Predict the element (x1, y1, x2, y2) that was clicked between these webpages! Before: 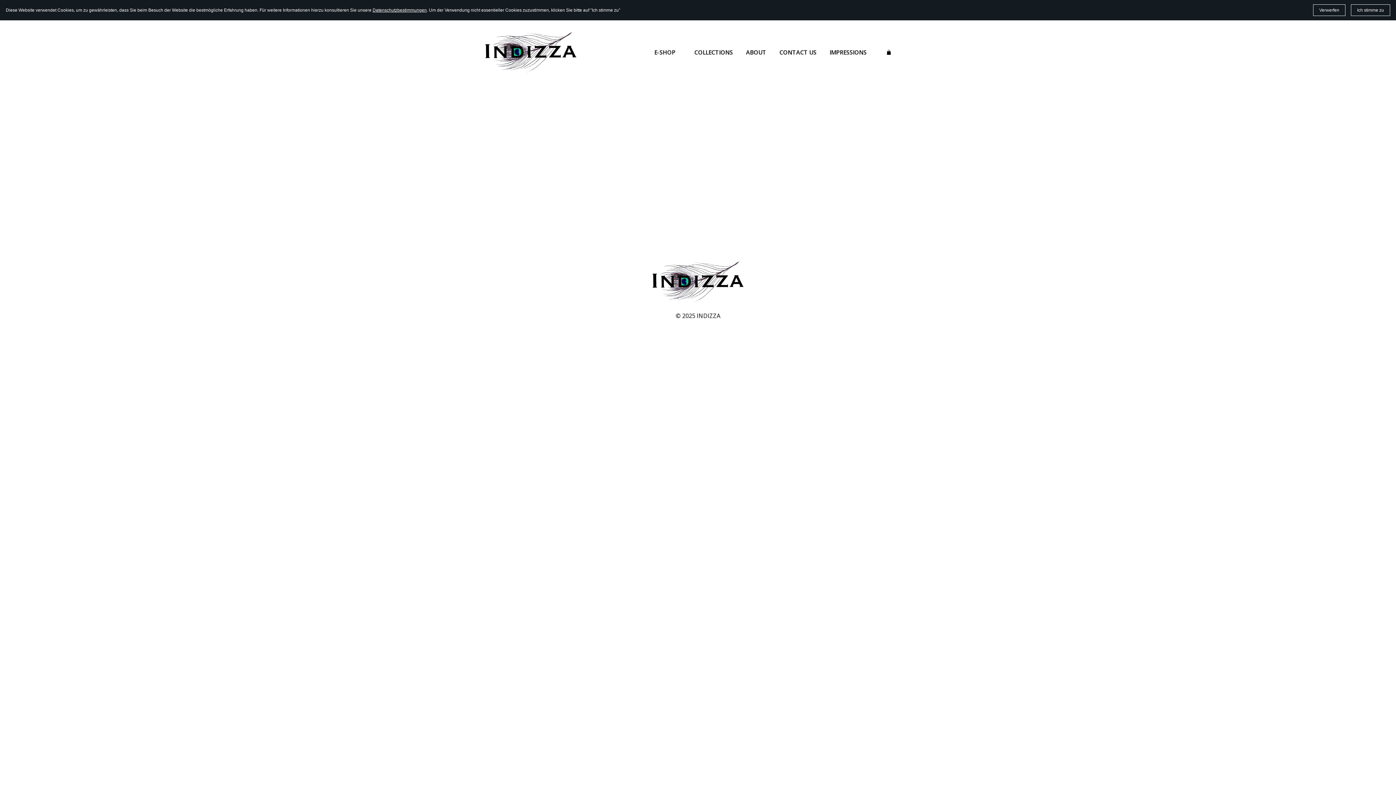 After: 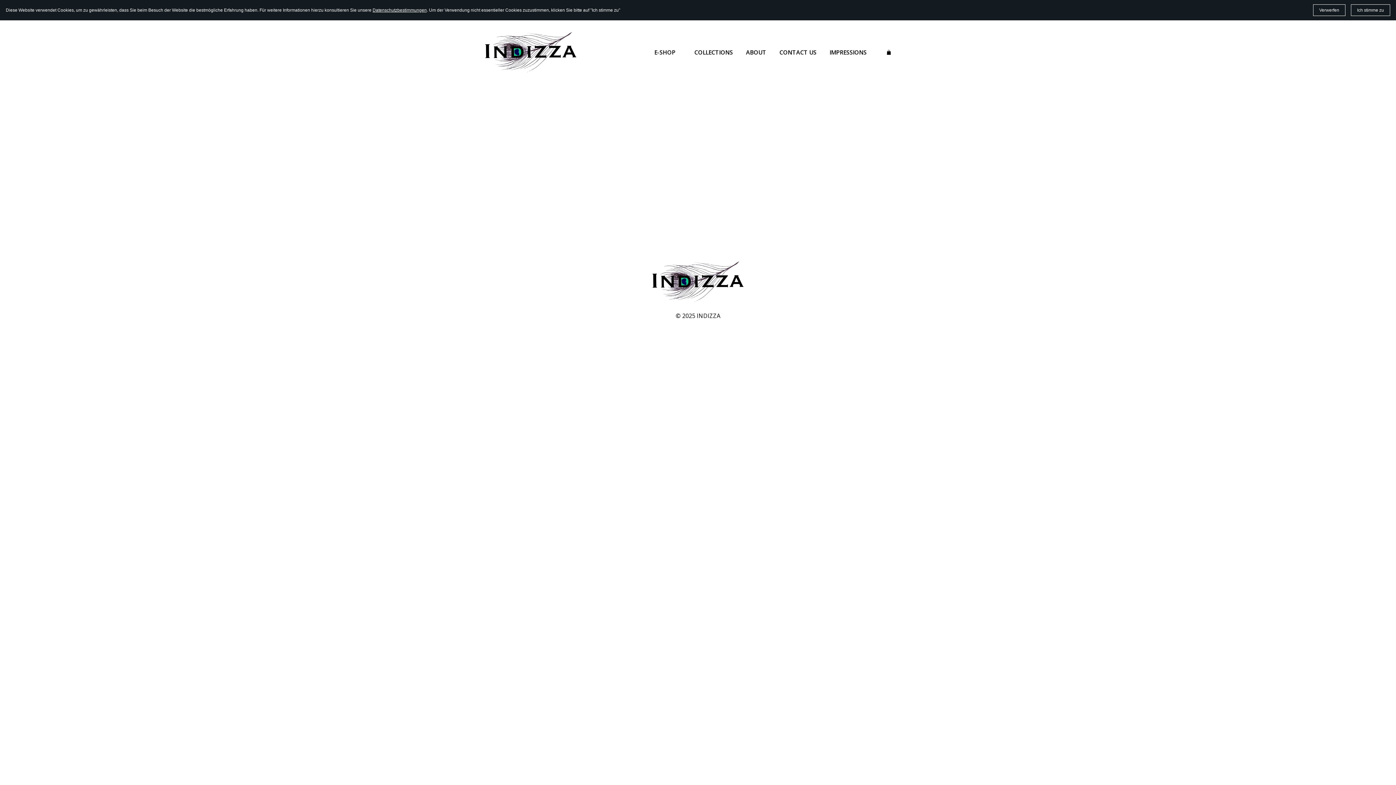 Action: bbox: (893, 47, 902, 56)